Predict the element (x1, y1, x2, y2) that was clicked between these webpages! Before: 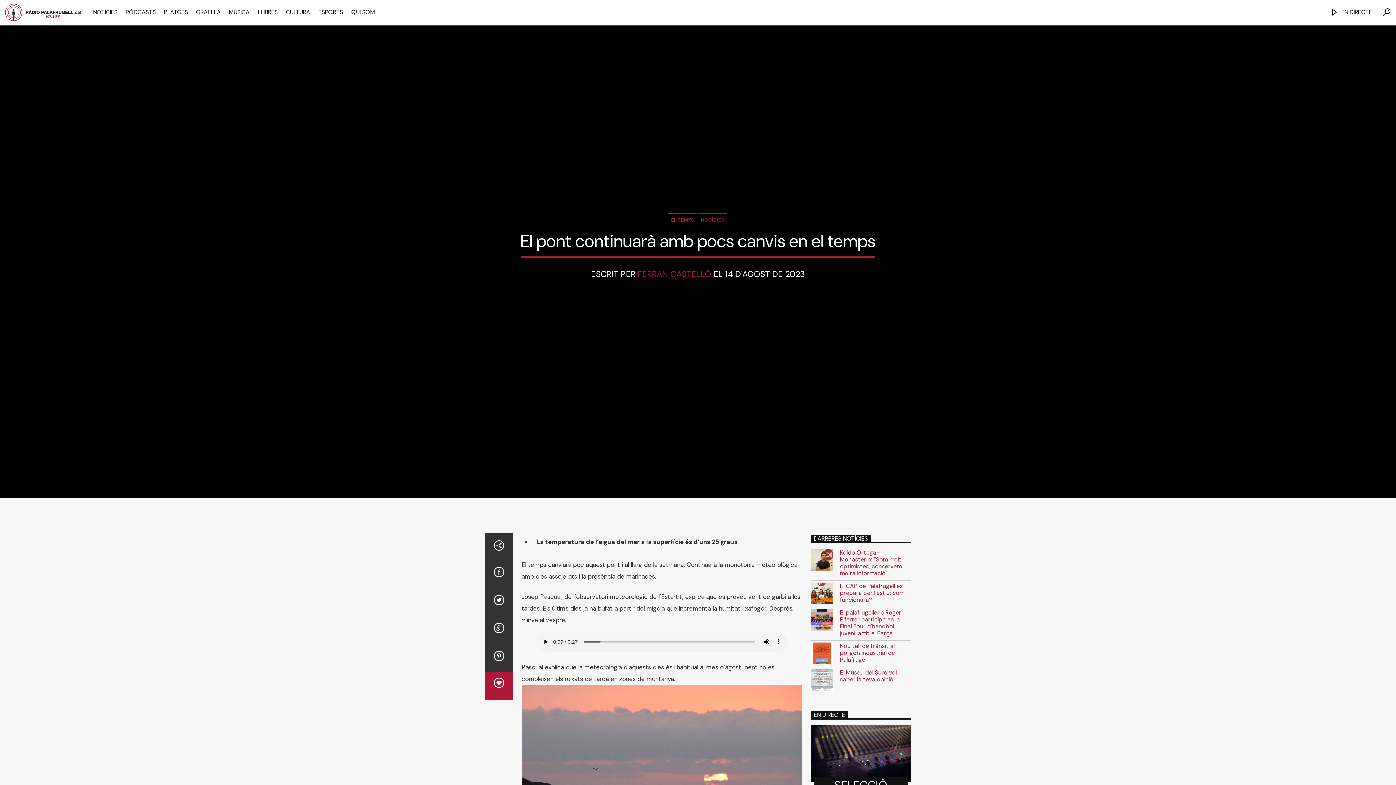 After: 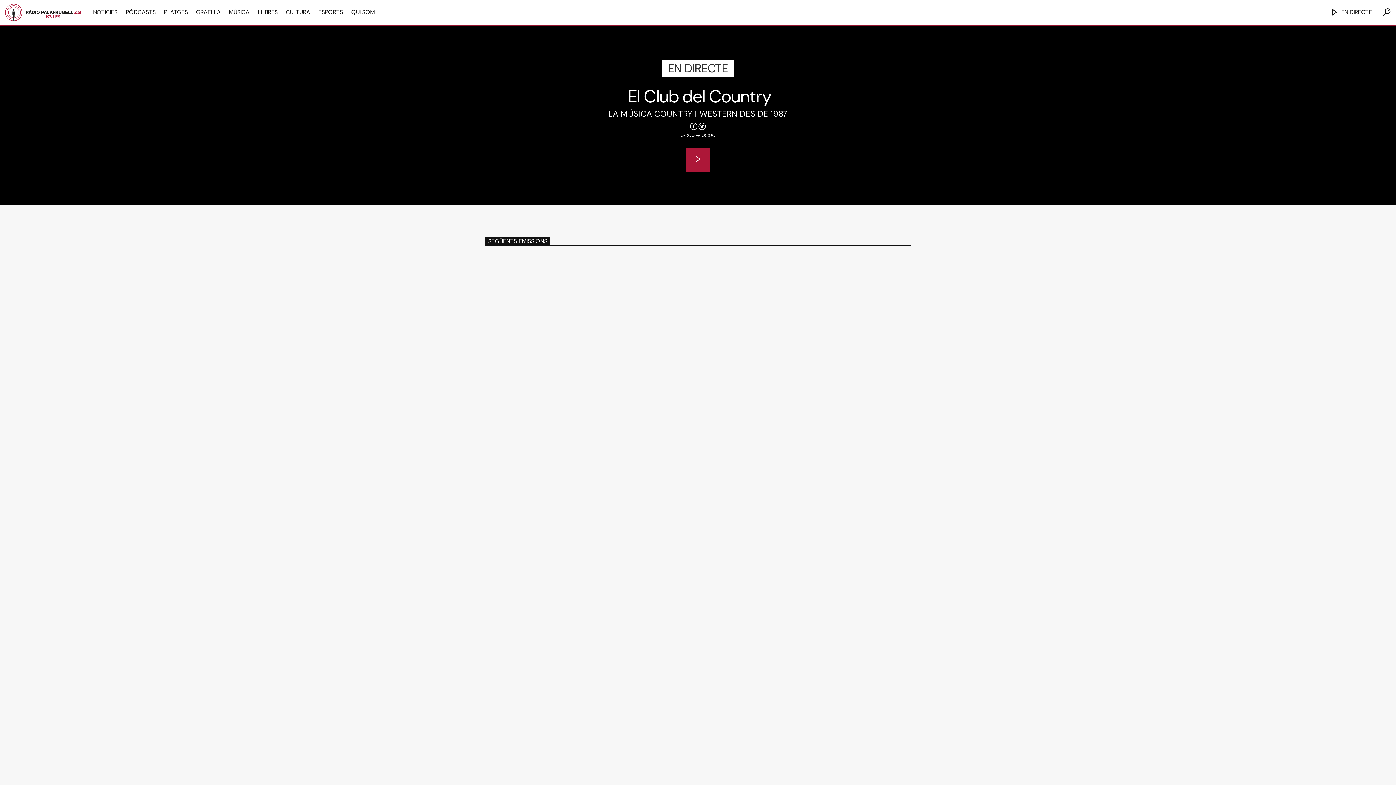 Action: label: GRAELLA bbox: (192, 0, 224, 24)